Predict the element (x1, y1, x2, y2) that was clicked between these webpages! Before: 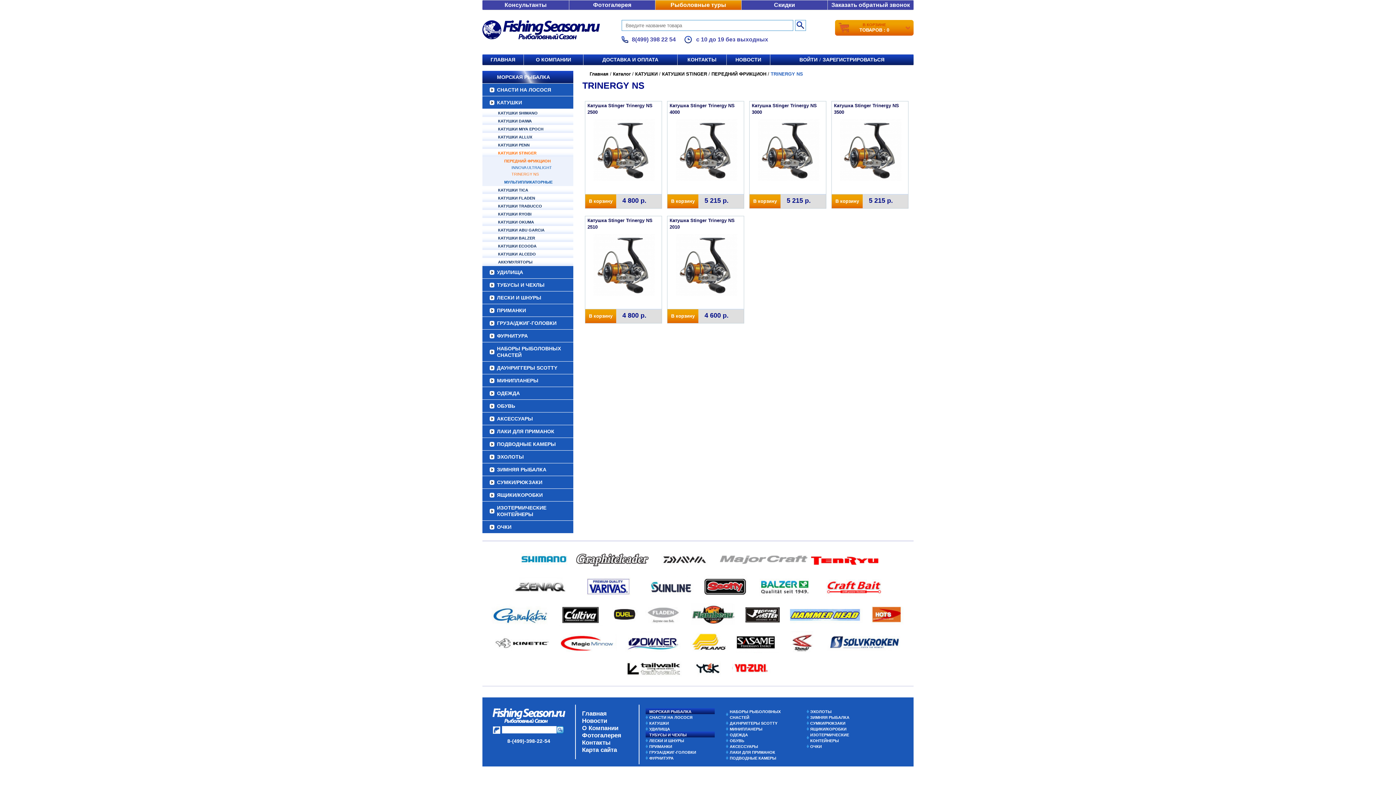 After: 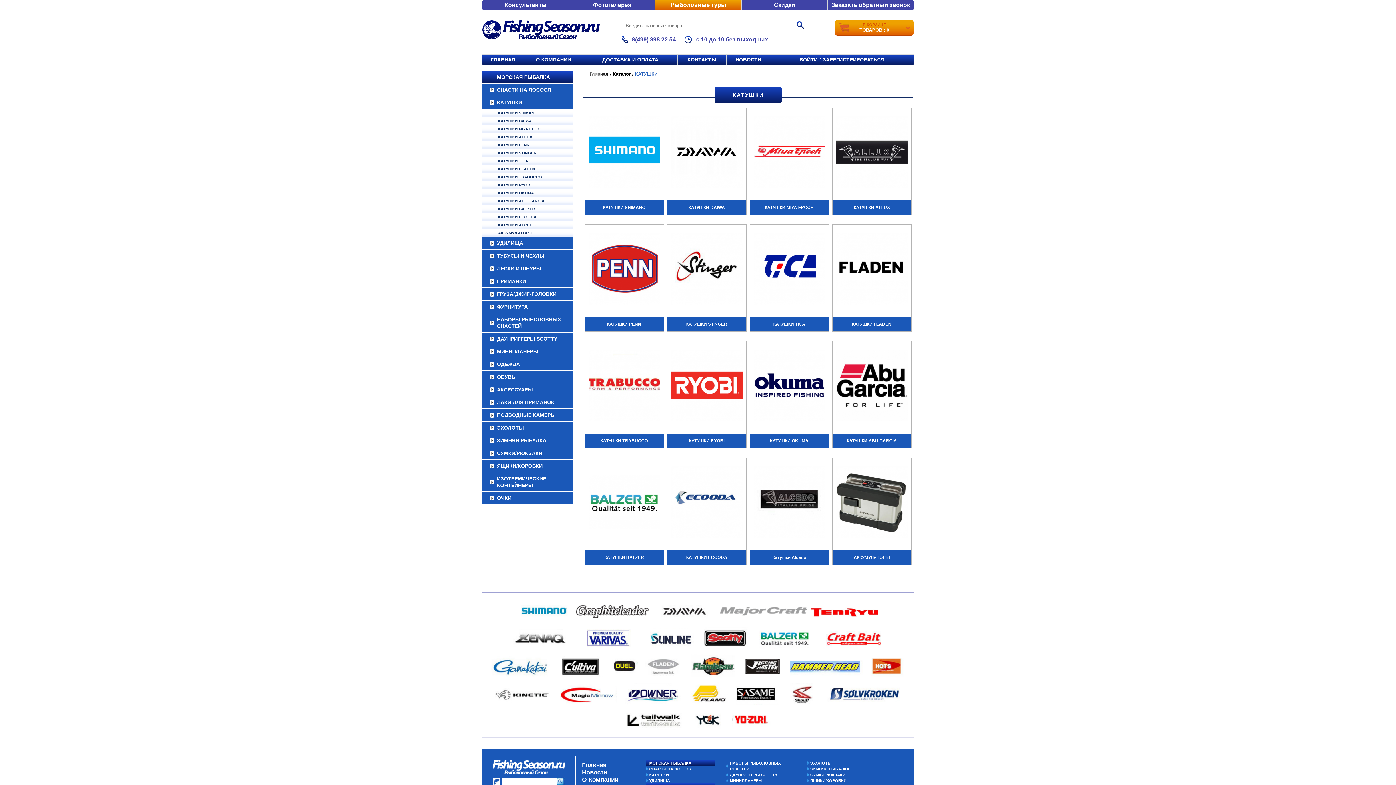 Action: label: КАТУШКИ bbox: (482, 96, 573, 109)